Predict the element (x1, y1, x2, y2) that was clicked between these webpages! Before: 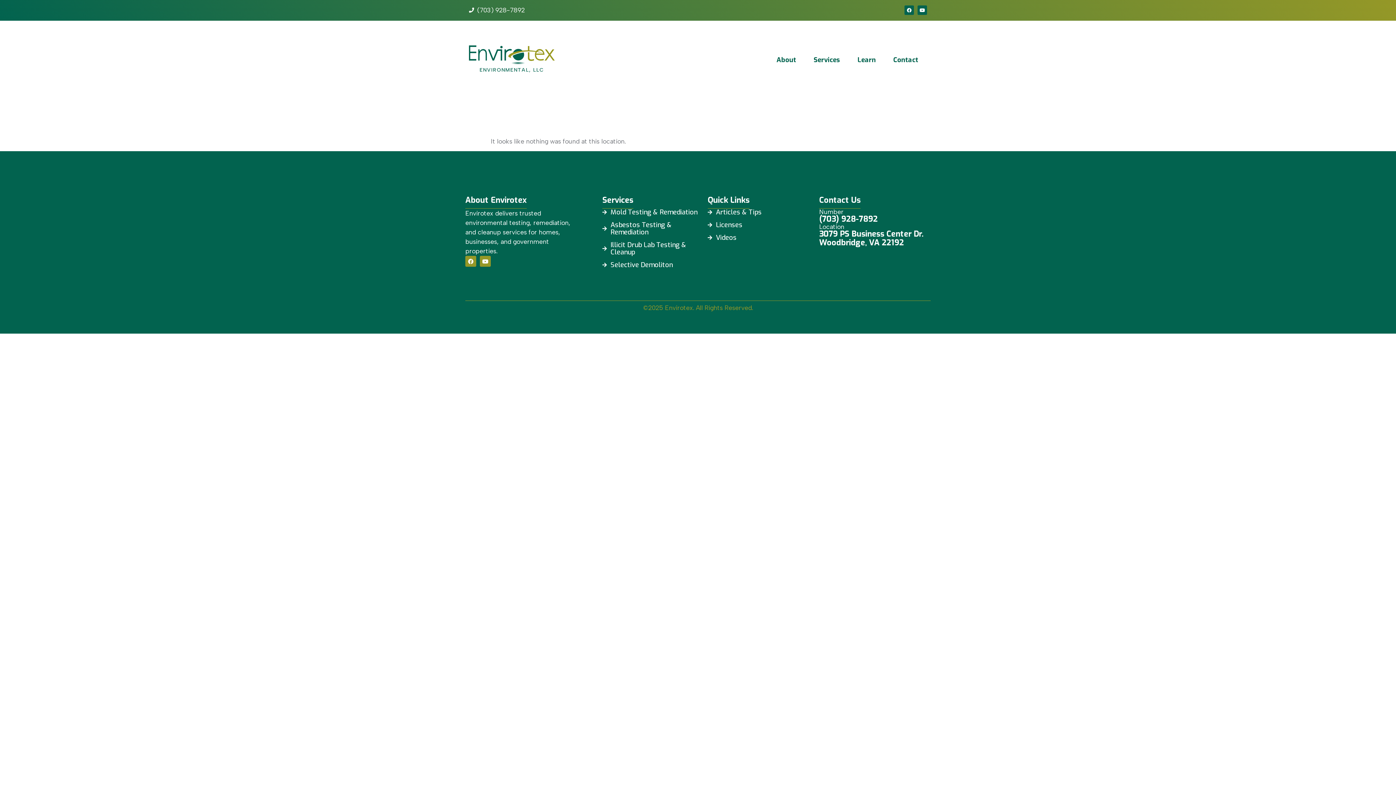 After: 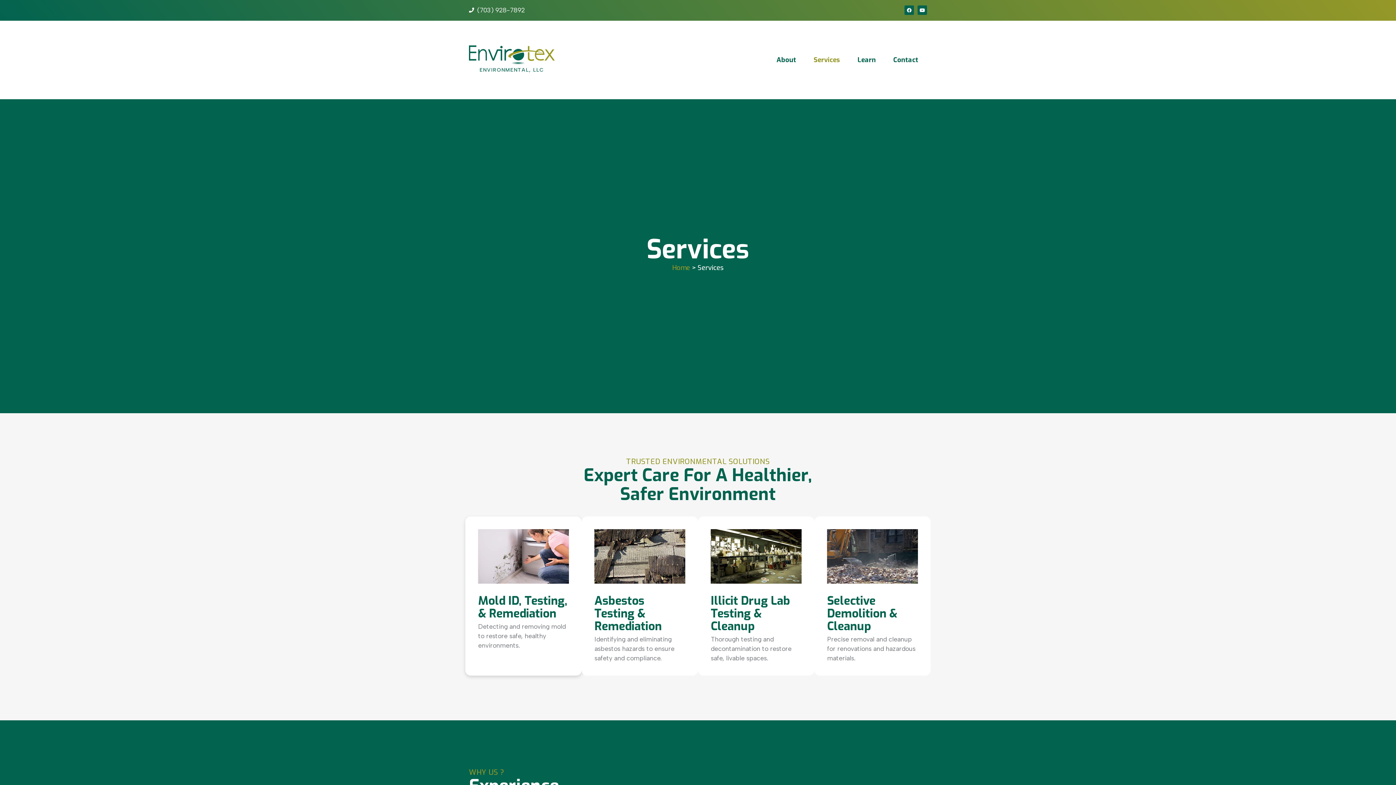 Action: label: Services bbox: (805, 51, 849, 67)